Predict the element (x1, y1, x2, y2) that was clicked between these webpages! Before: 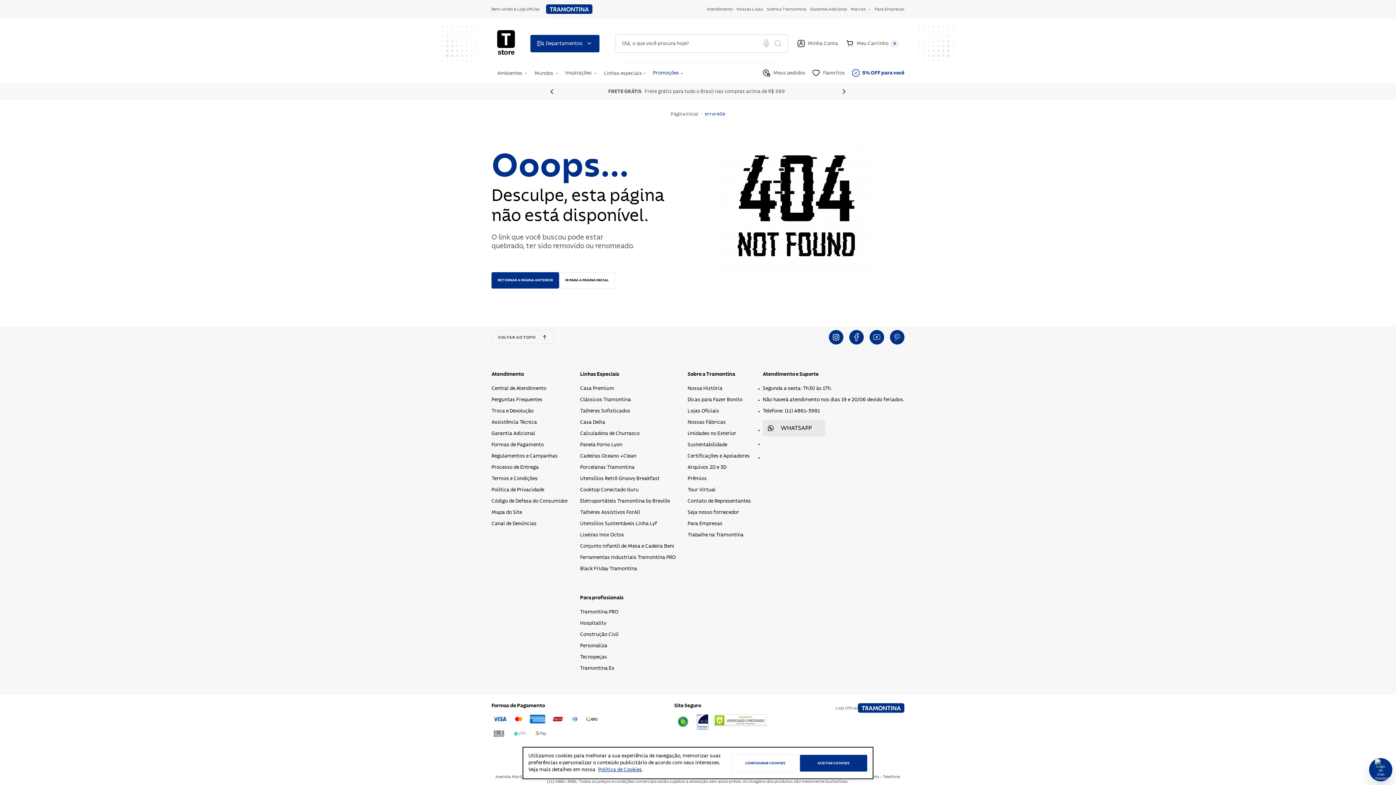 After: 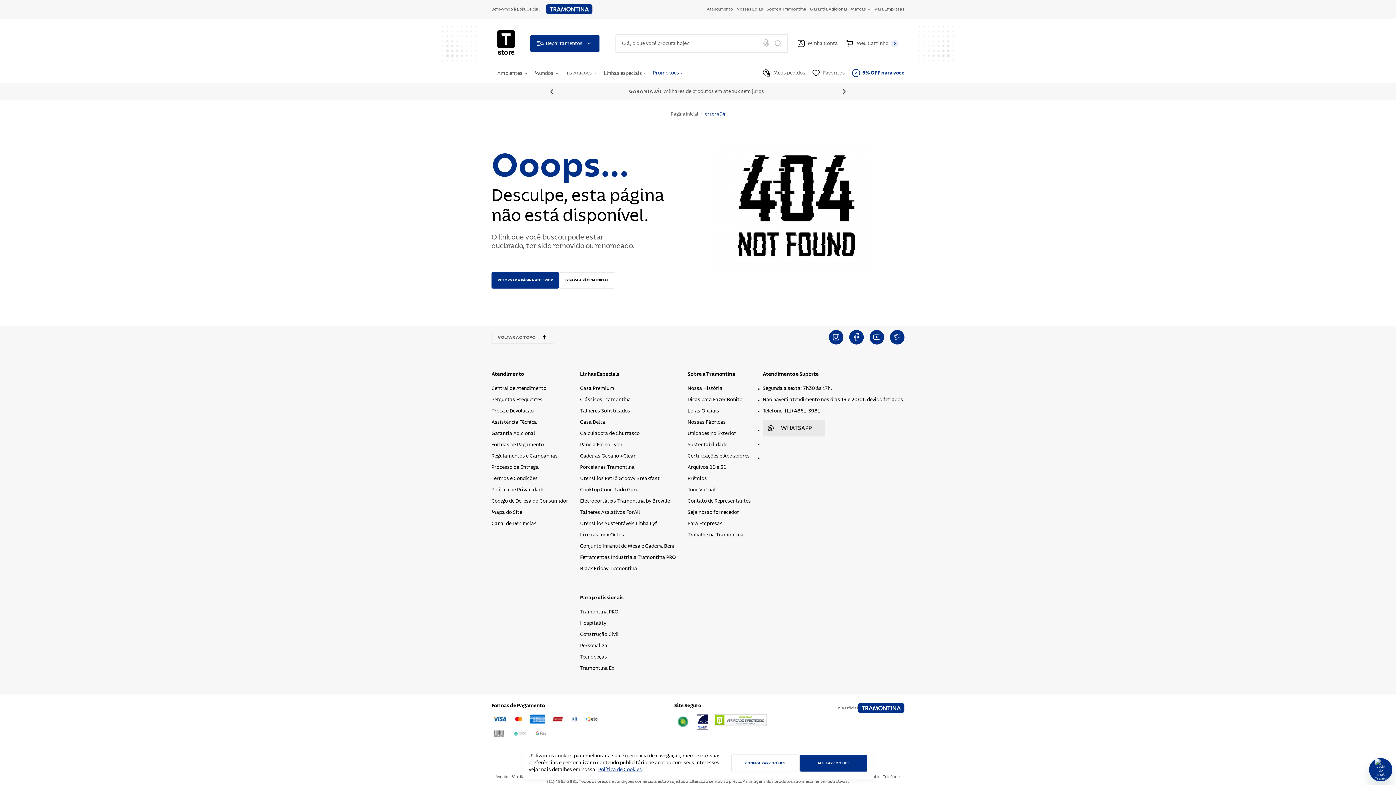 Action: label: Construção Civil bbox: (580, 632, 675, 637)